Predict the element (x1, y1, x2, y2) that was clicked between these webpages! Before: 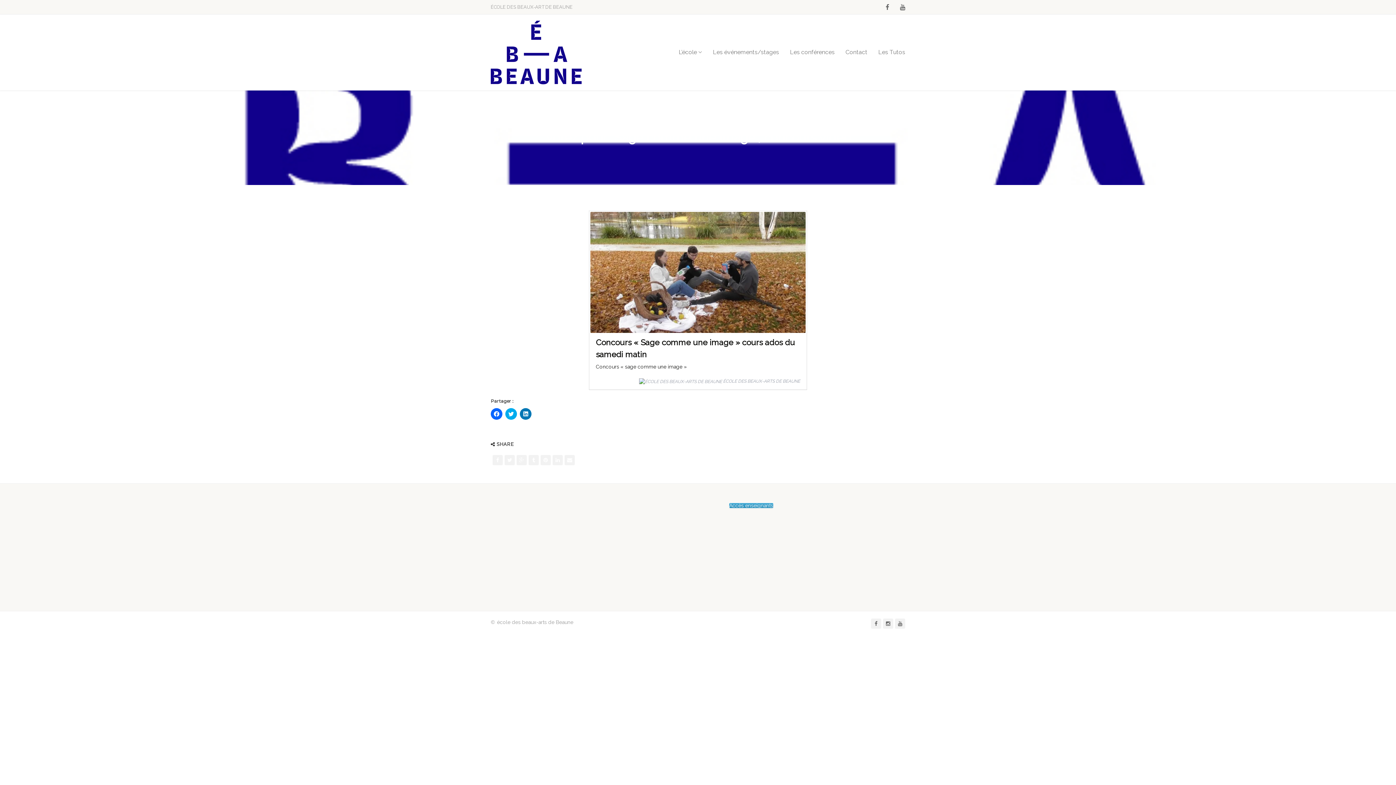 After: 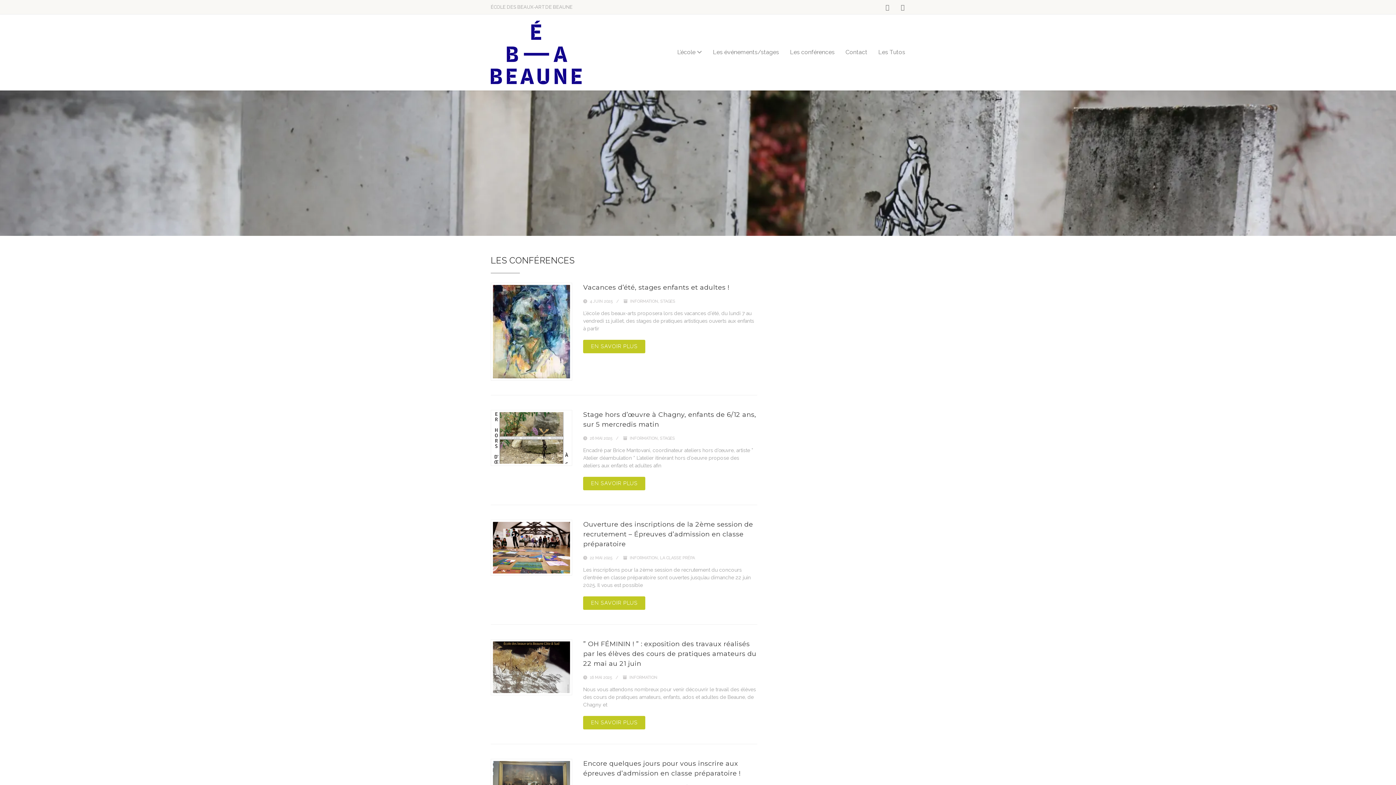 Action: label: Les conférences bbox: (790, 14, 834, 90)